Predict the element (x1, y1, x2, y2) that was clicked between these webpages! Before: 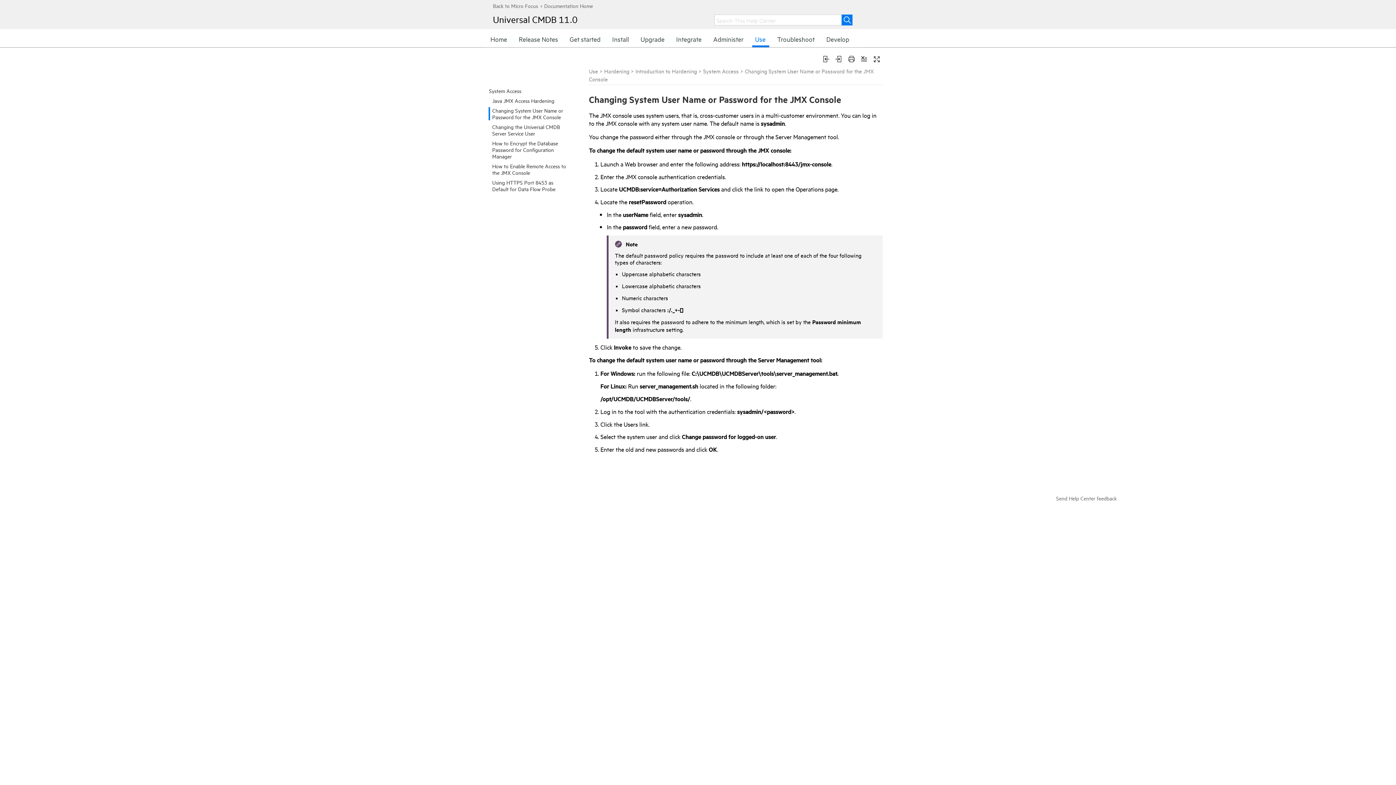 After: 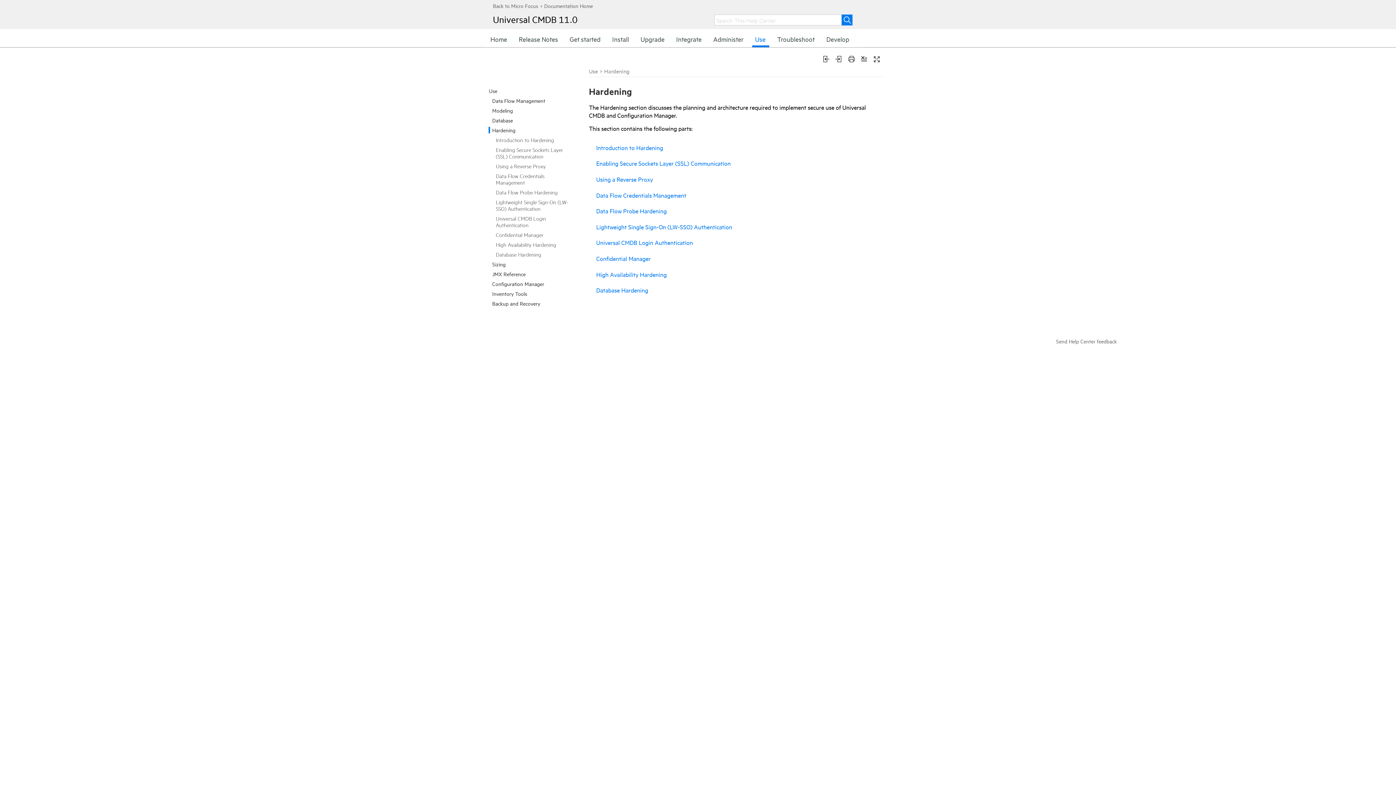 Action: bbox: (604, 67, 630, 74) label: Hardening 